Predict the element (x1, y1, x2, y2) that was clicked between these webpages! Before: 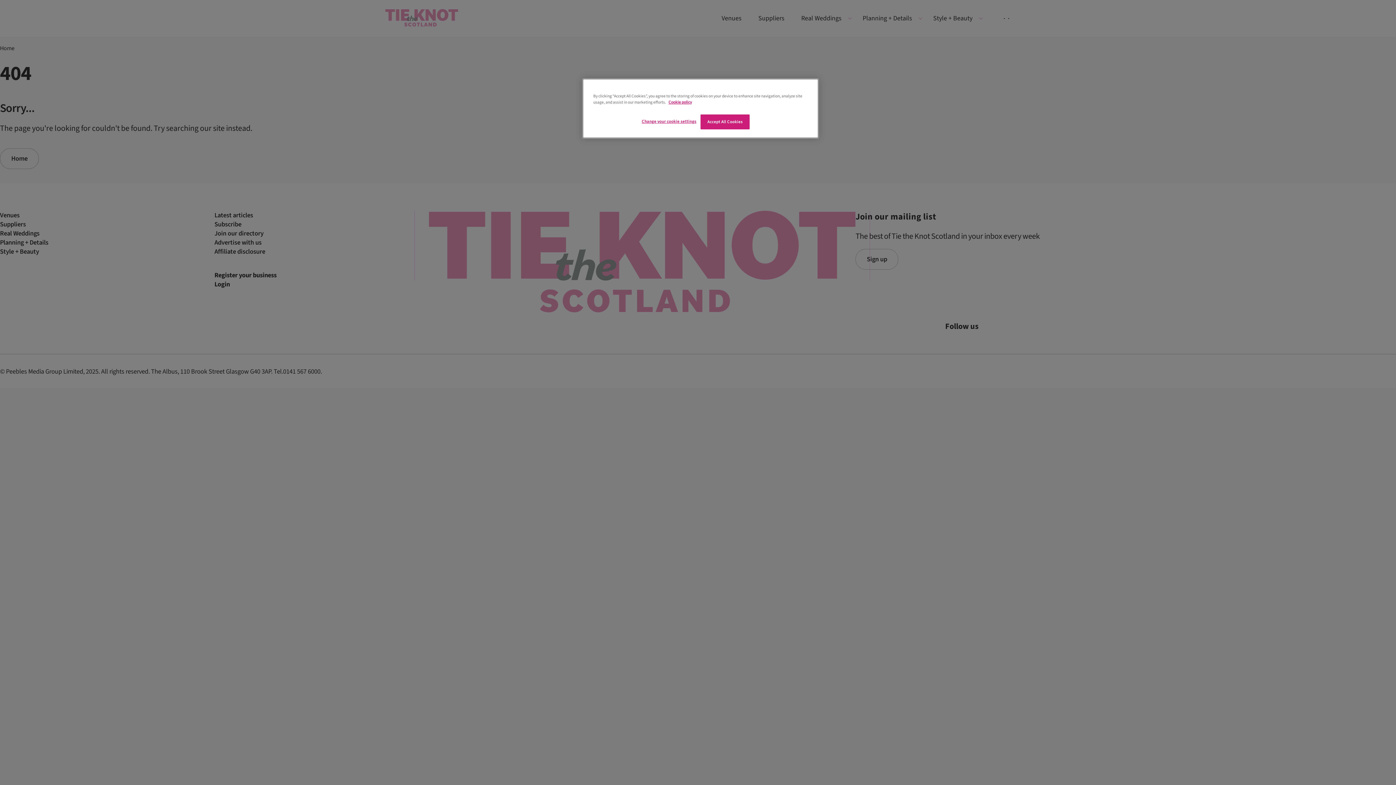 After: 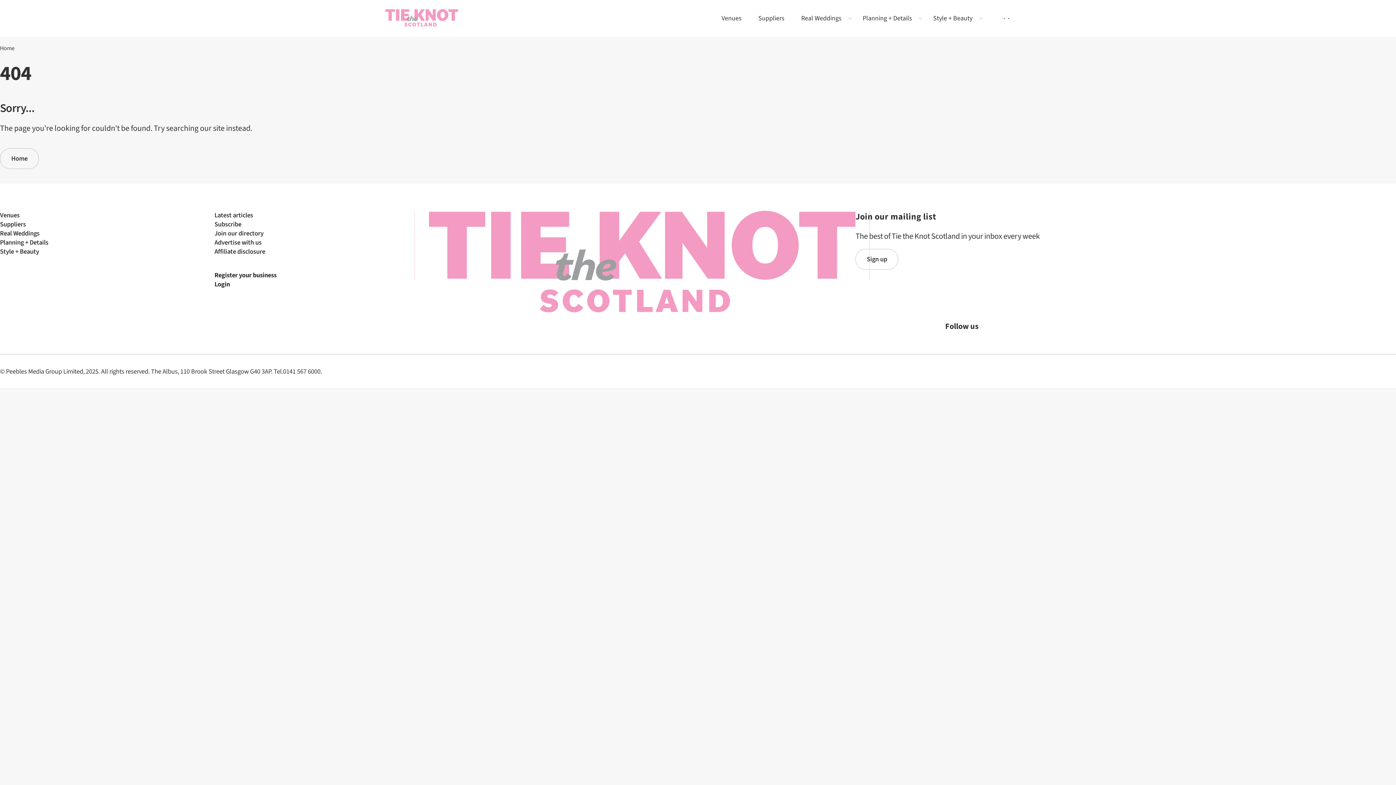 Action: label: Accept All Cookies bbox: (700, 114, 749, 129)